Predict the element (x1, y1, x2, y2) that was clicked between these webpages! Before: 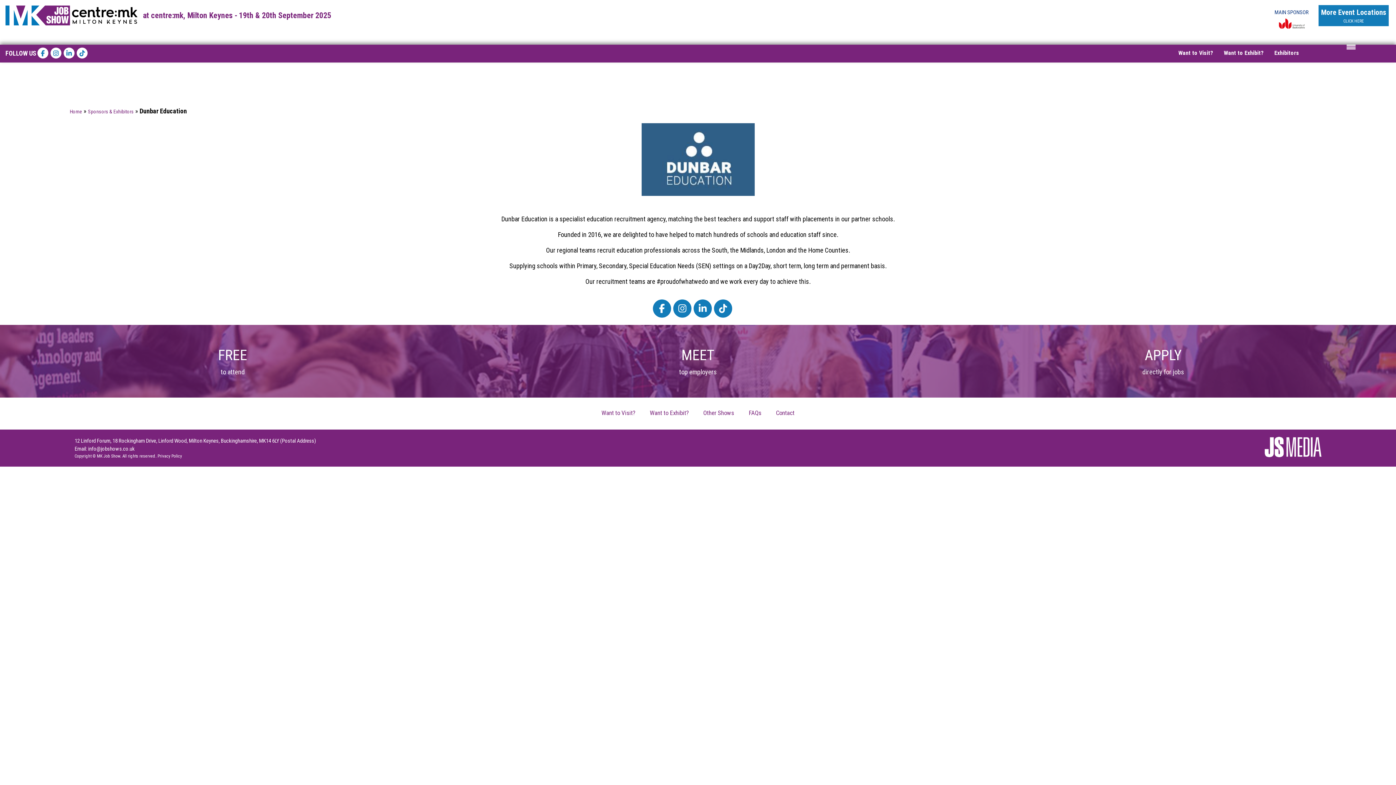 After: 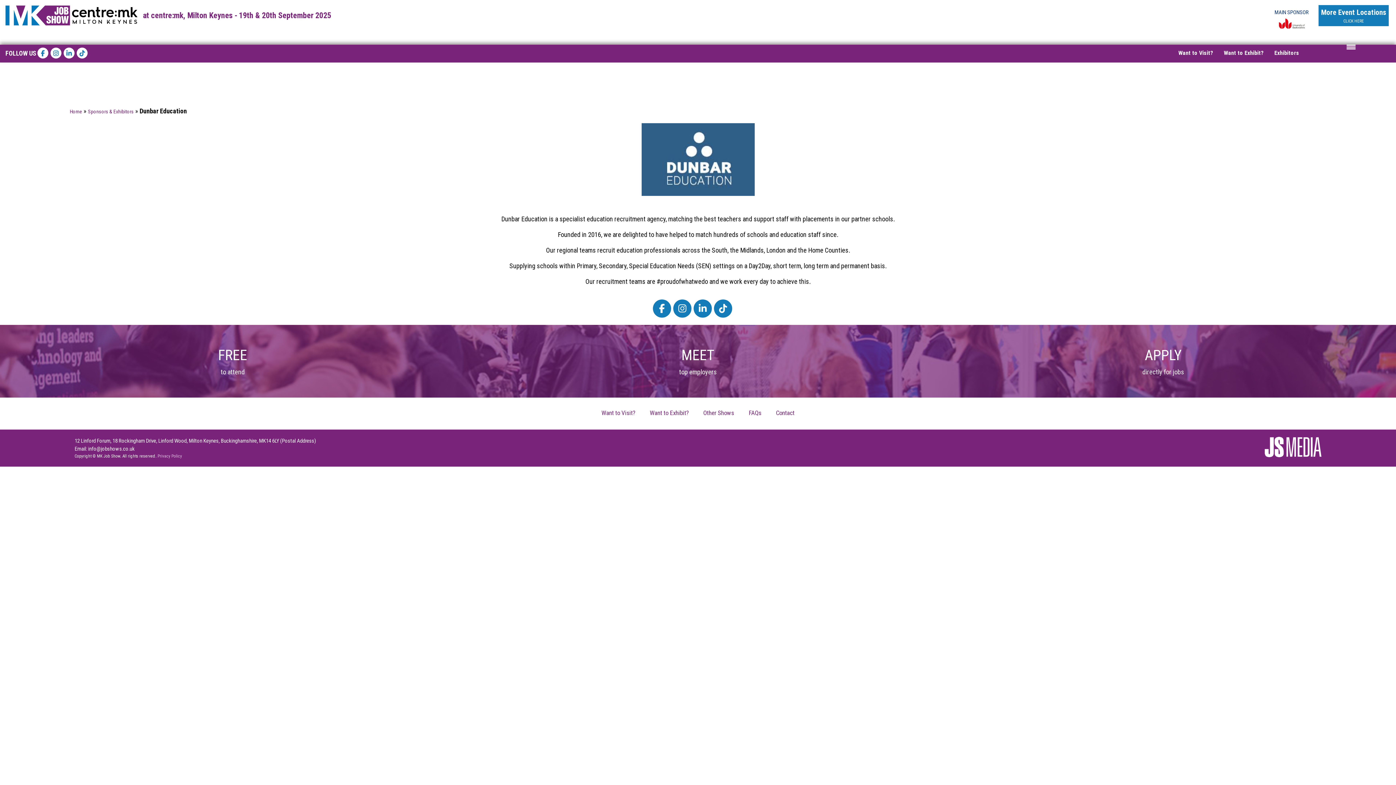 Action: bbox: (157, 453, 182, 459) label: Privacy Policy